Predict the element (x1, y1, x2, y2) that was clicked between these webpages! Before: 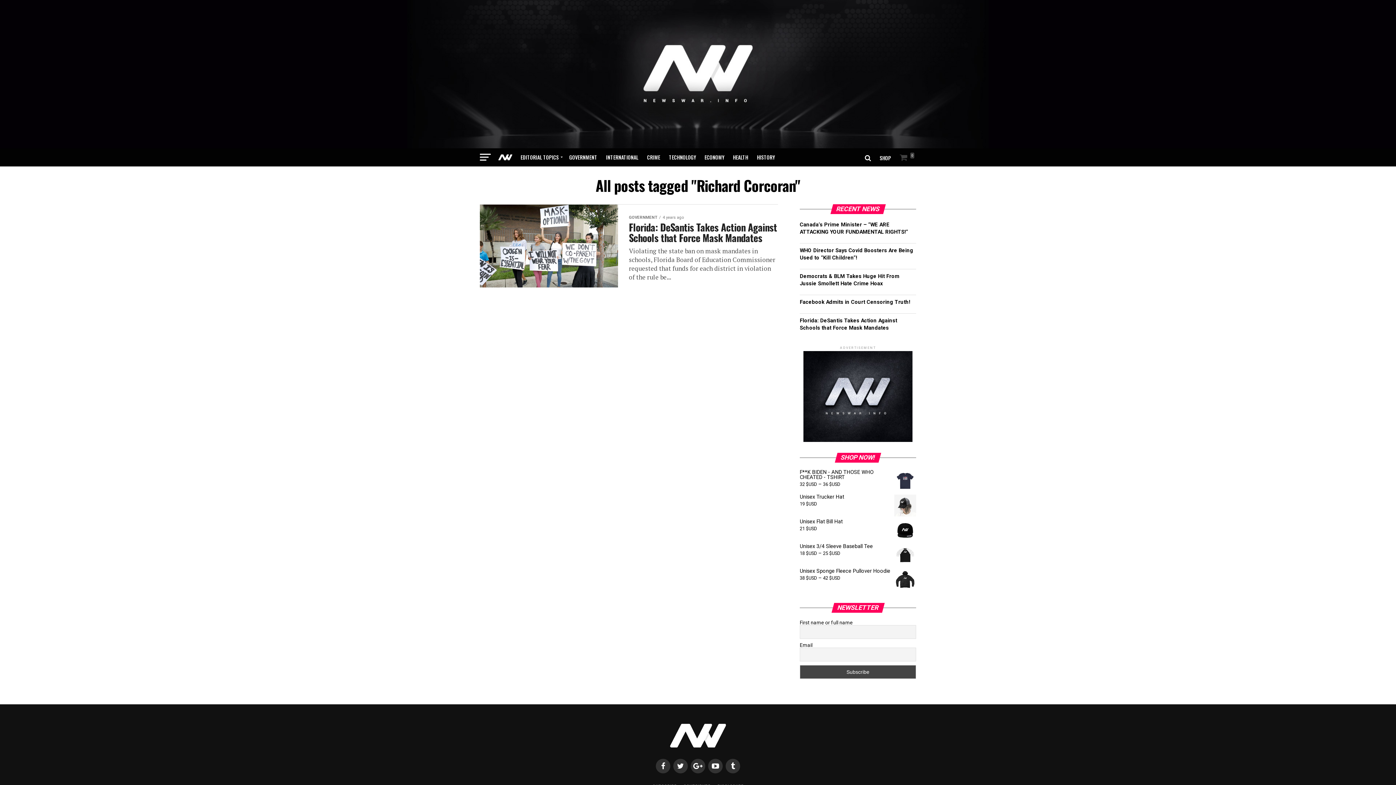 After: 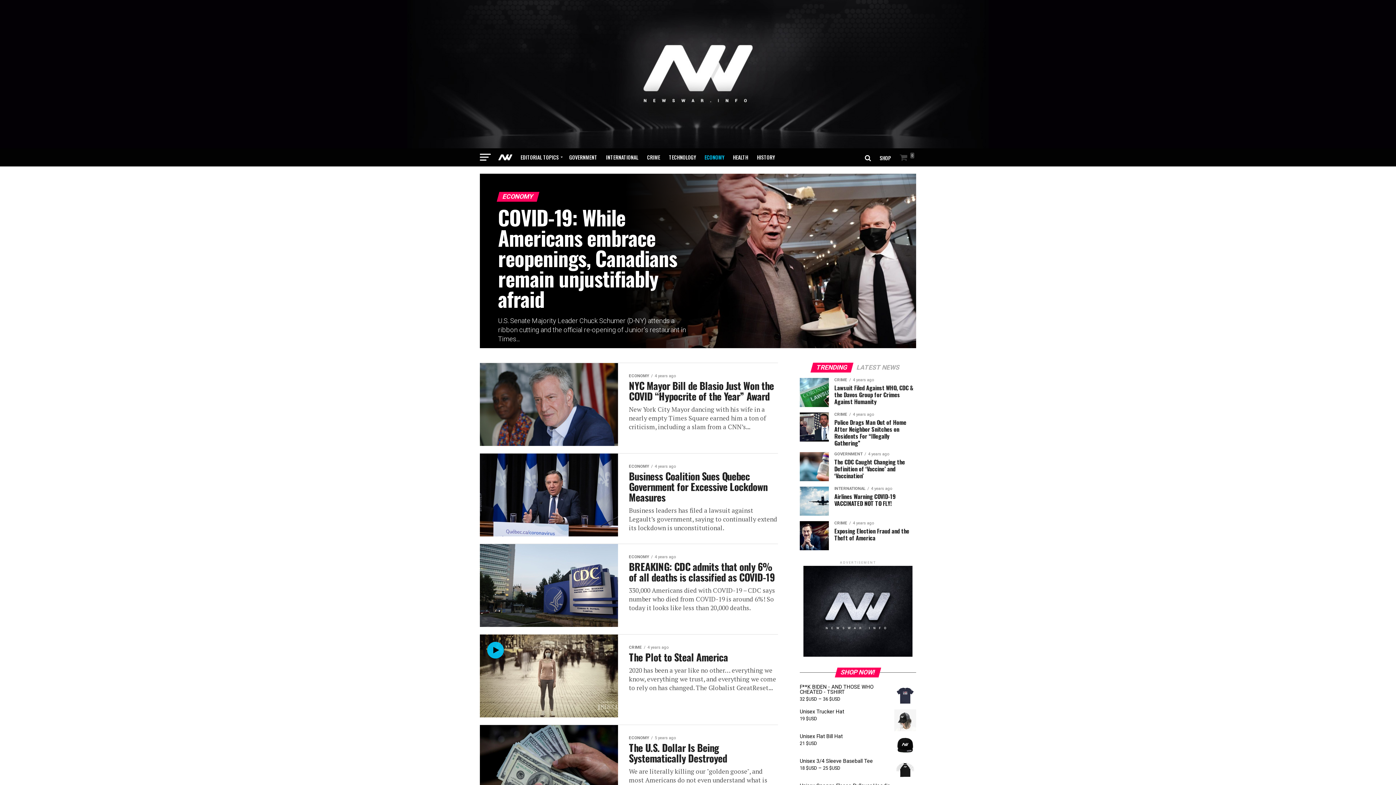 Action: bbox: (700, 148, 728, 166) label: ECONOMY